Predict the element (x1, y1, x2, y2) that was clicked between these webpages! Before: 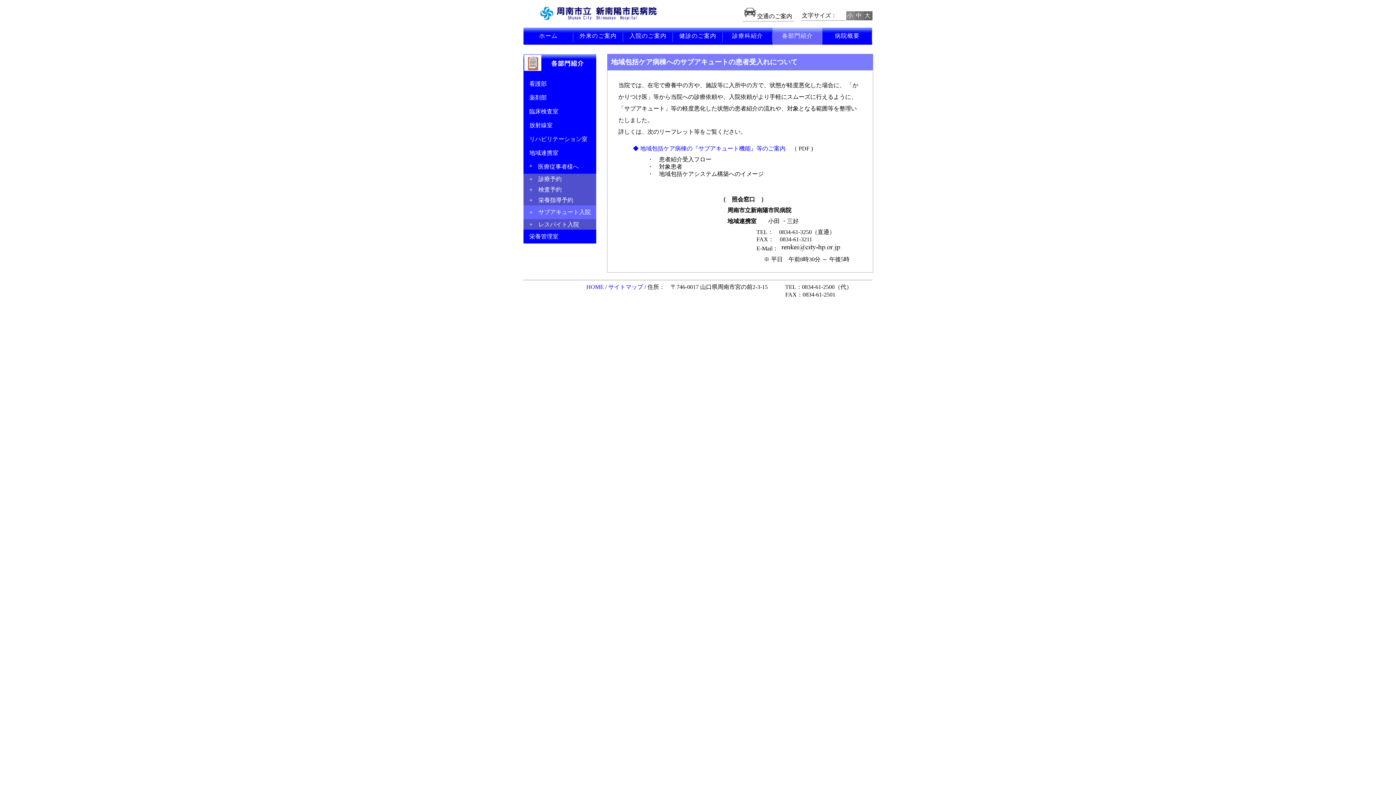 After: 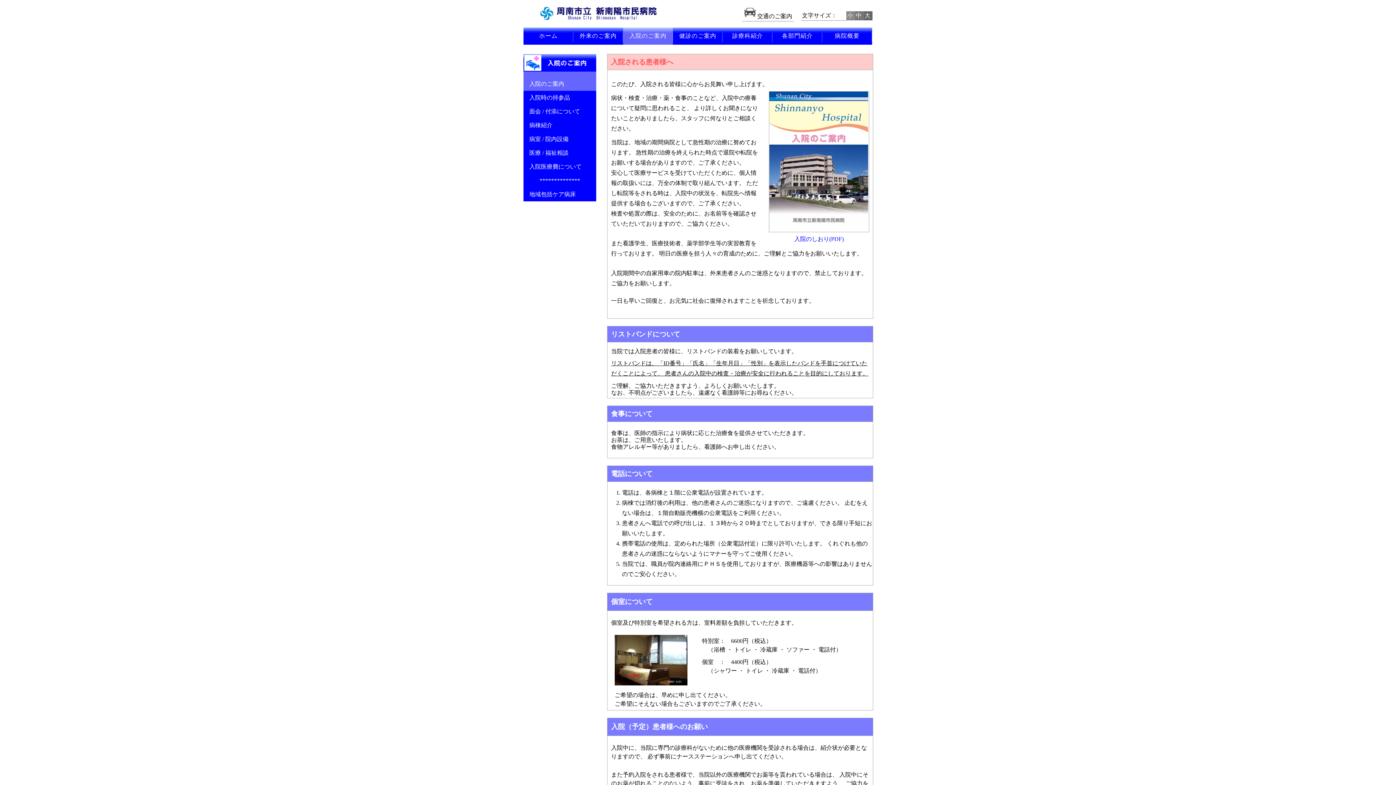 Action: label: 入院のご案内 bbox: (623, 27, 673, 44)